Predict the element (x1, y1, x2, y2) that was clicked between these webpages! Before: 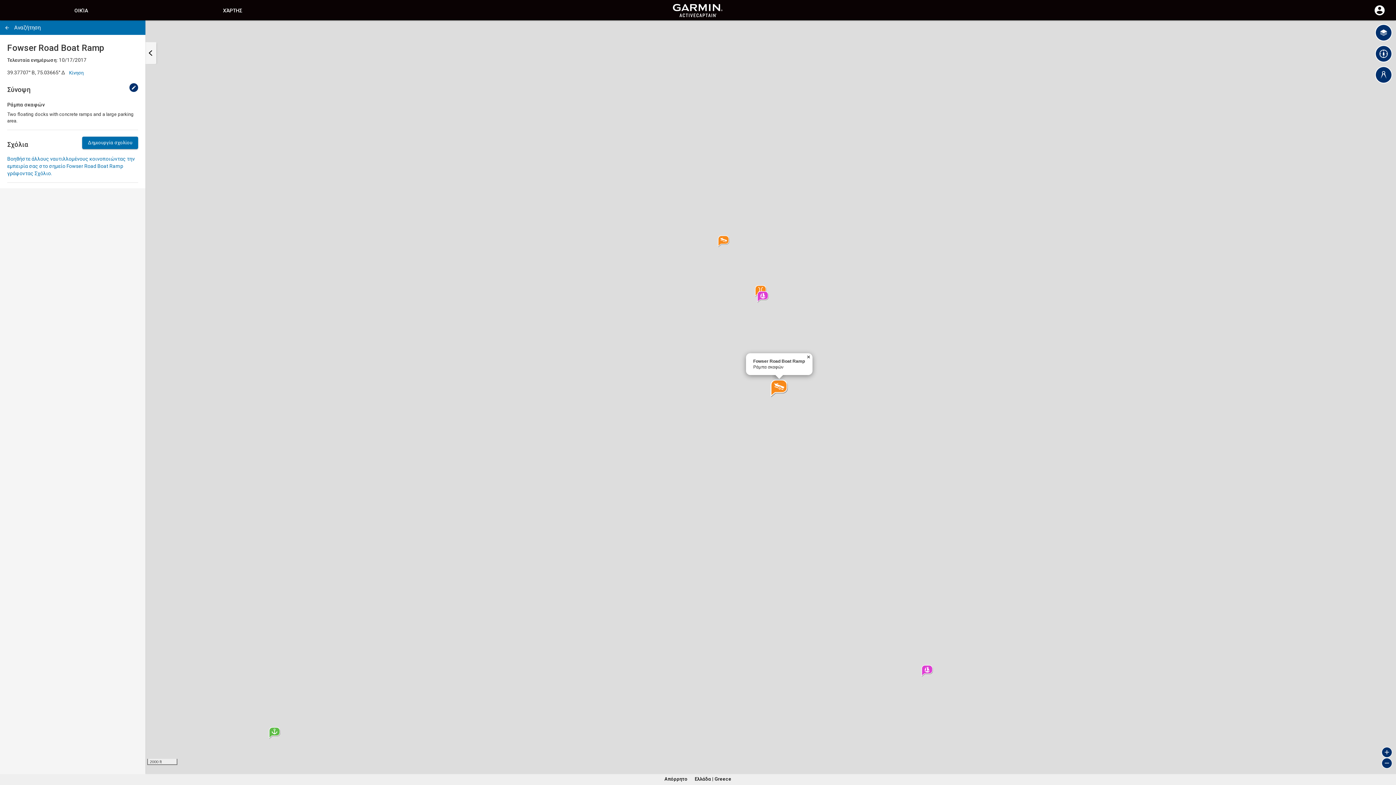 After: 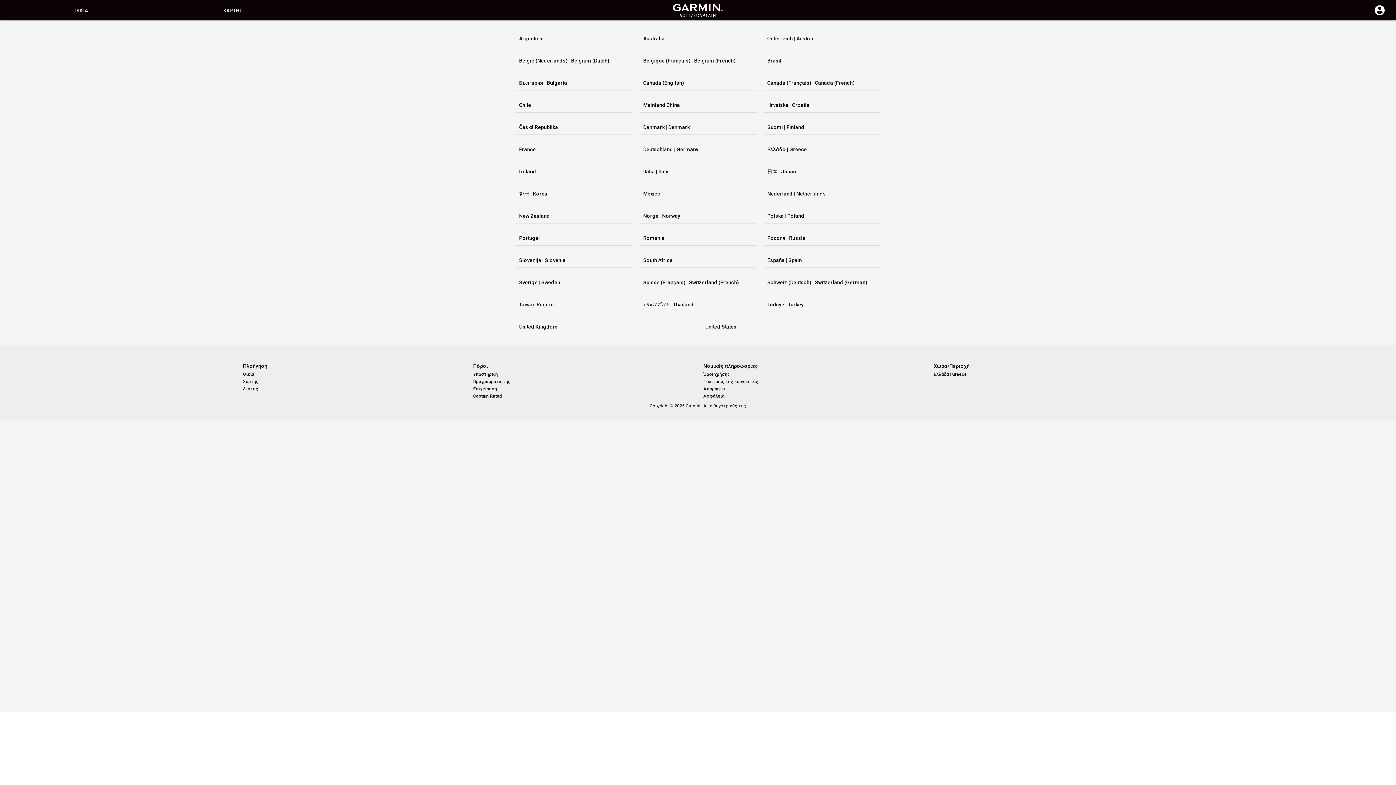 Action: bbox: (694, 776, 730, 782) label: Ελλάδα | Greece